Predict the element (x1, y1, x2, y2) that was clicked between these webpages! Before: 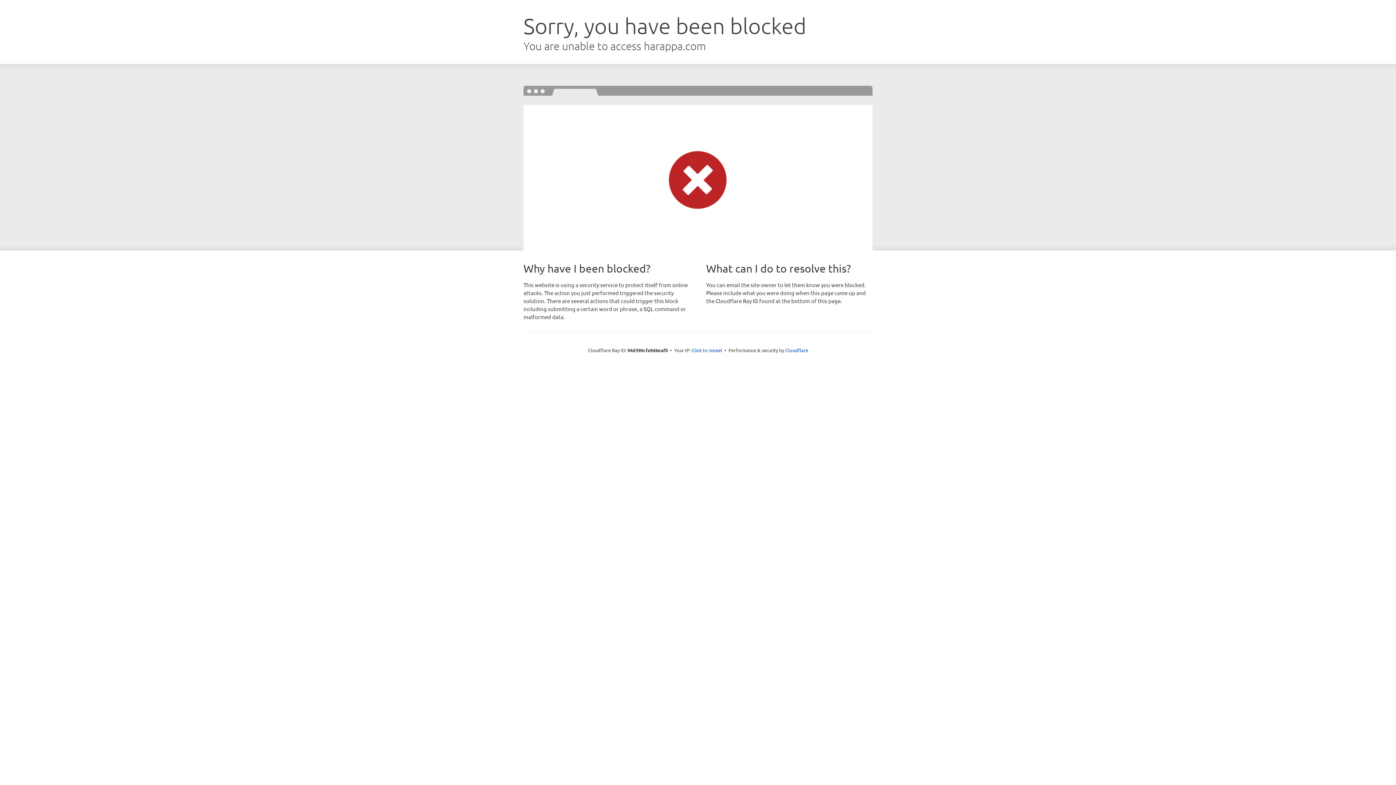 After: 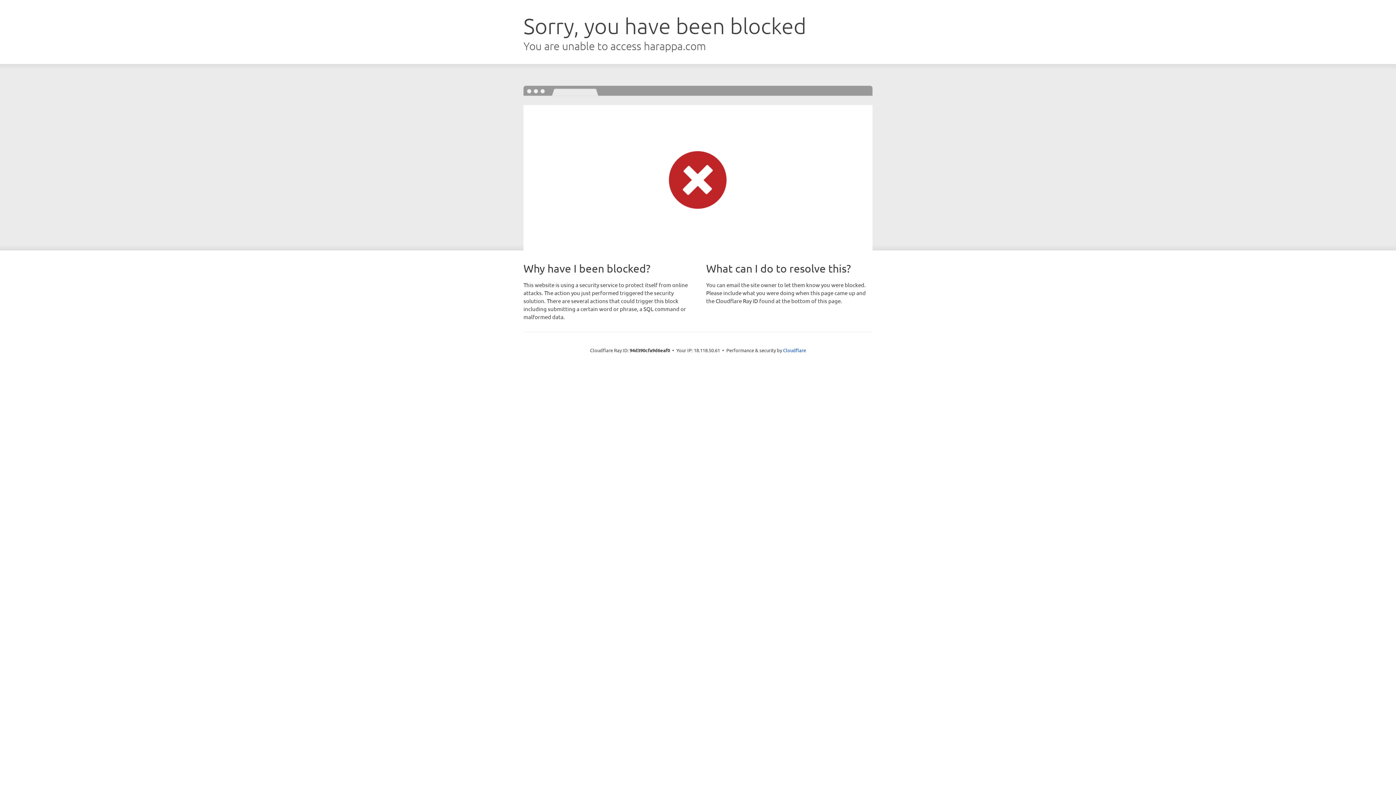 Action: label: Click to reveal bbox: (691, 346, 722, 353)